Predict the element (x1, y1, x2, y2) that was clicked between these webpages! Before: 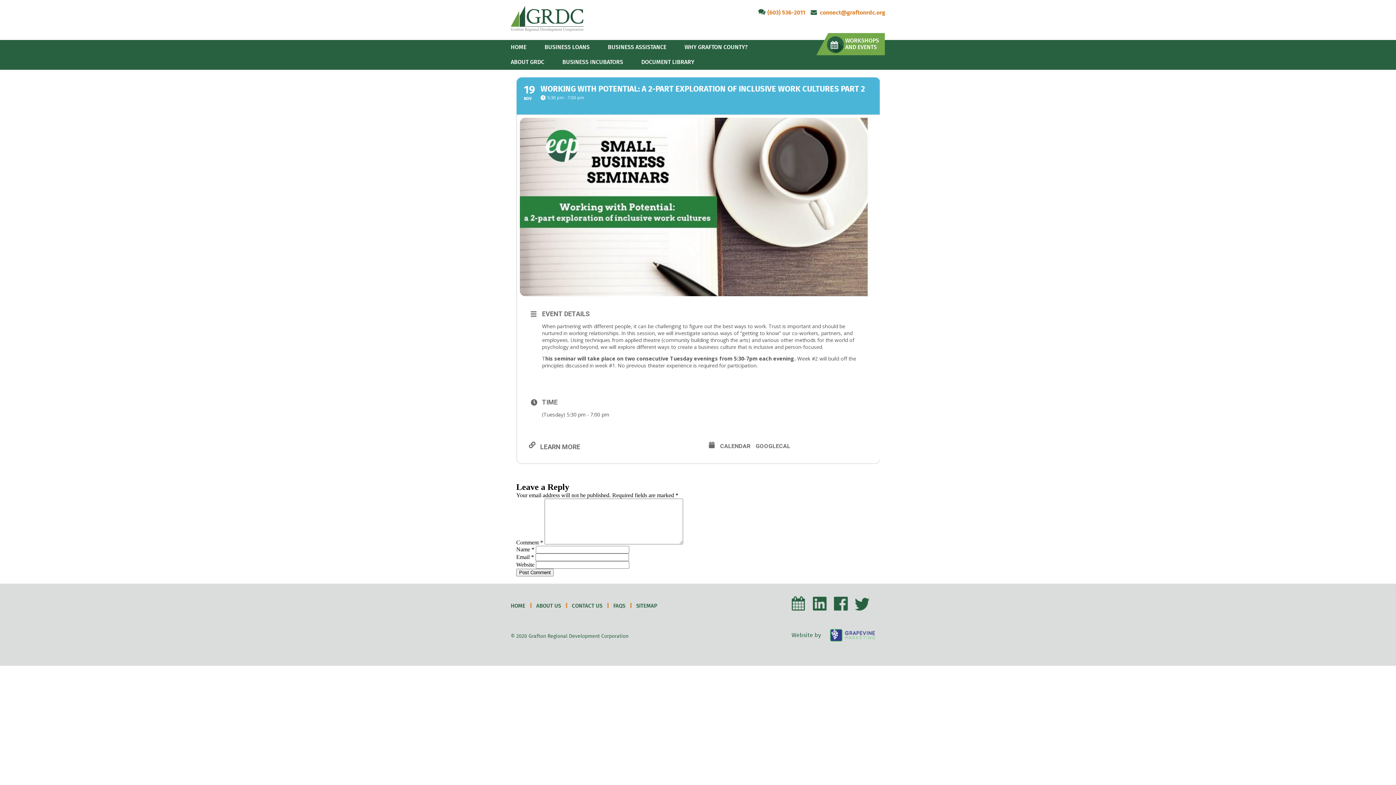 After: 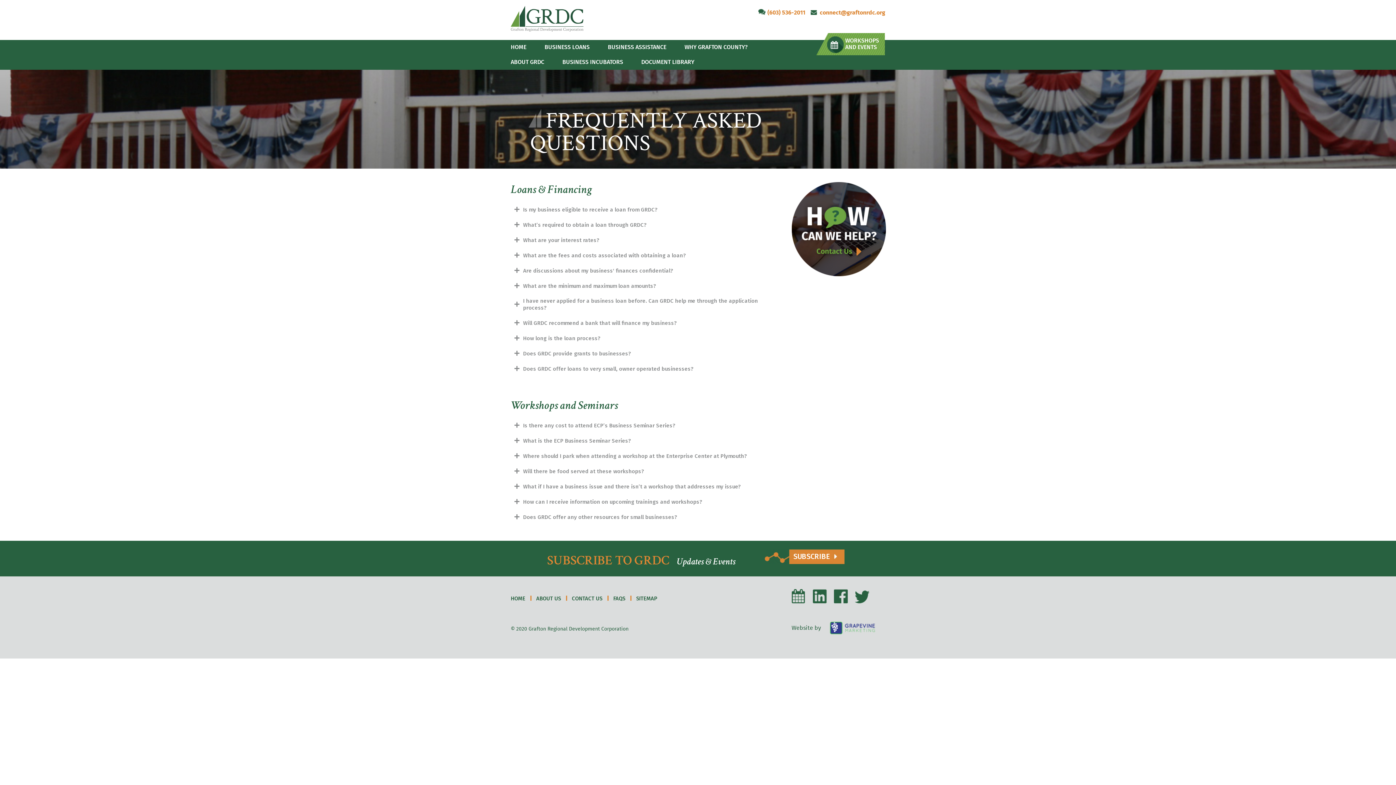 Action: bbox: (613, 602, 625, 610) label: FAQS